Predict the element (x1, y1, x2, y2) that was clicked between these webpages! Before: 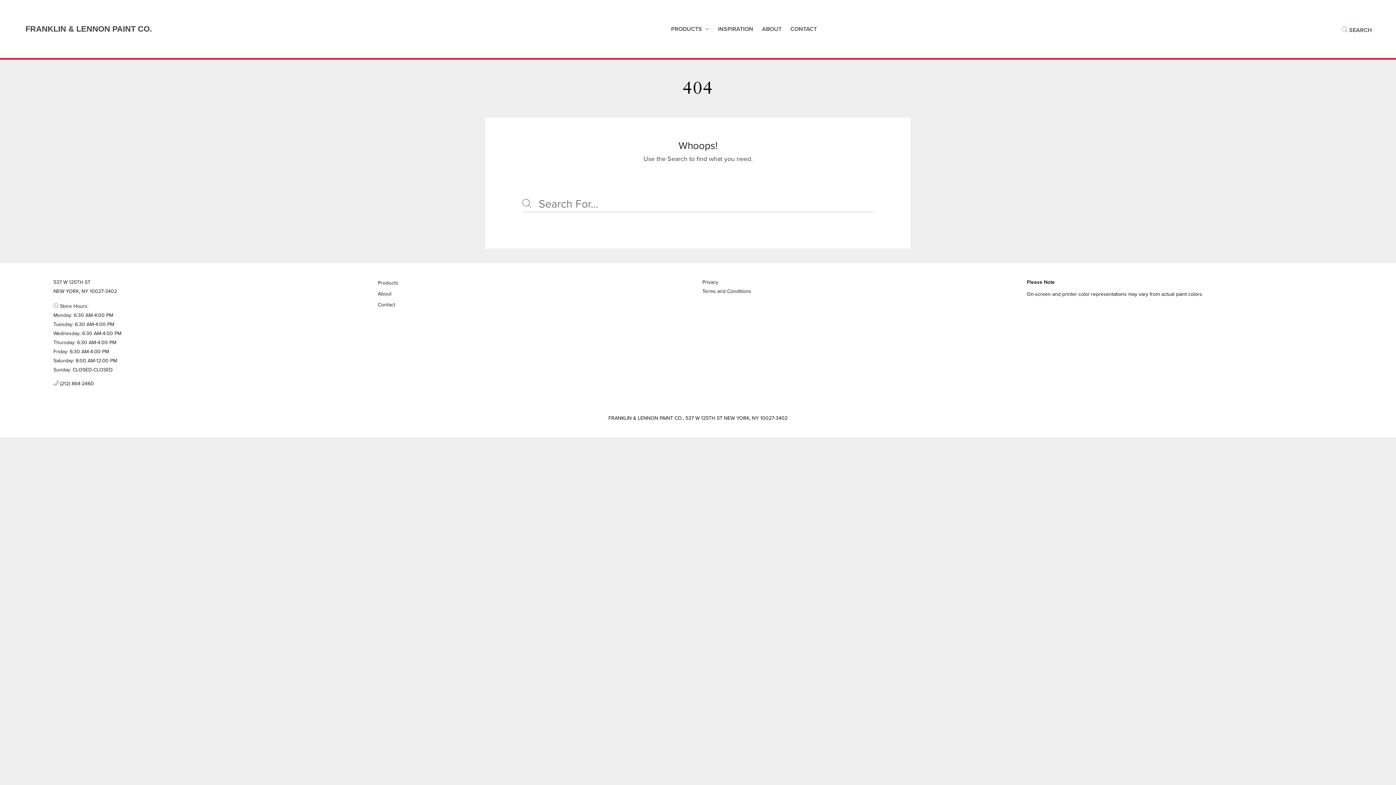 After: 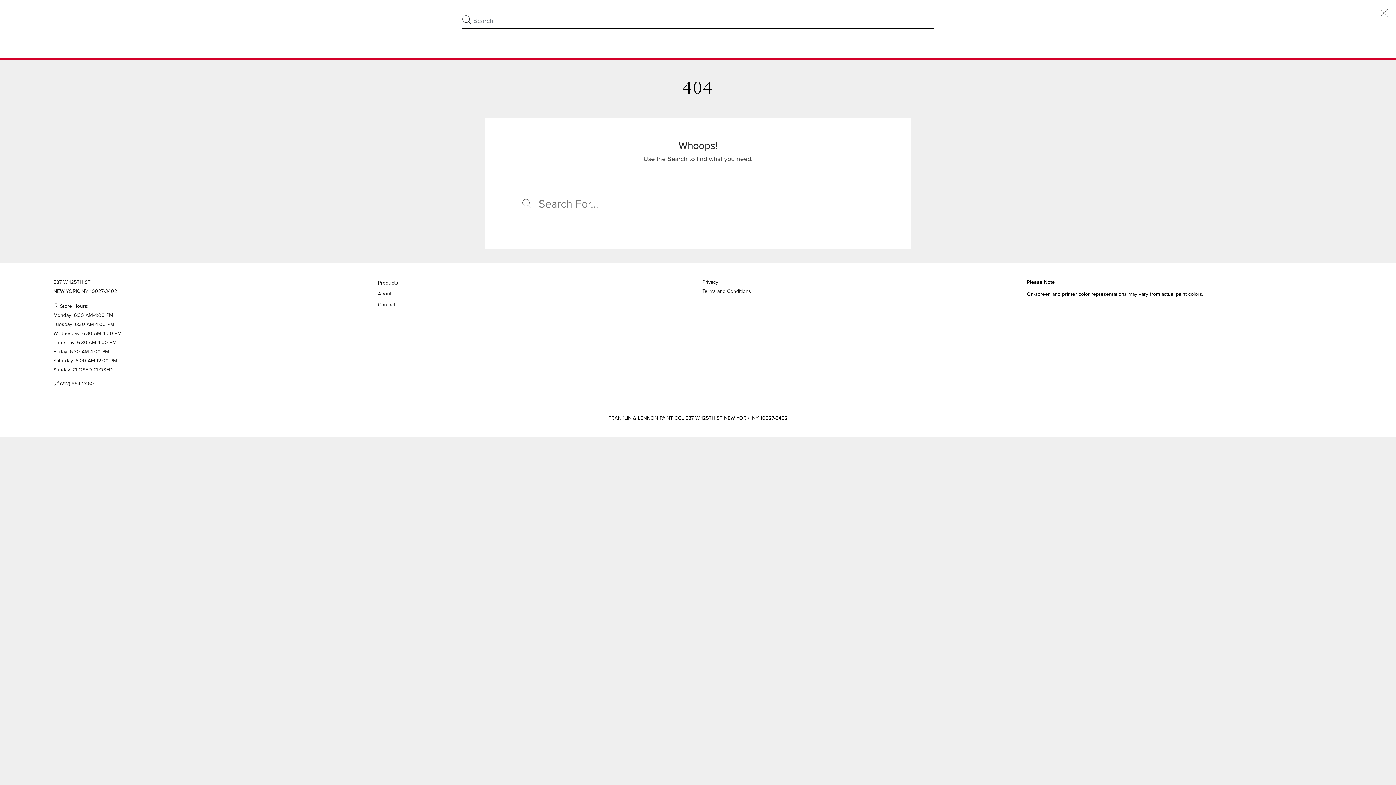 Action: bbox: (1336, 22, 1378, 37) label:  SEARCH